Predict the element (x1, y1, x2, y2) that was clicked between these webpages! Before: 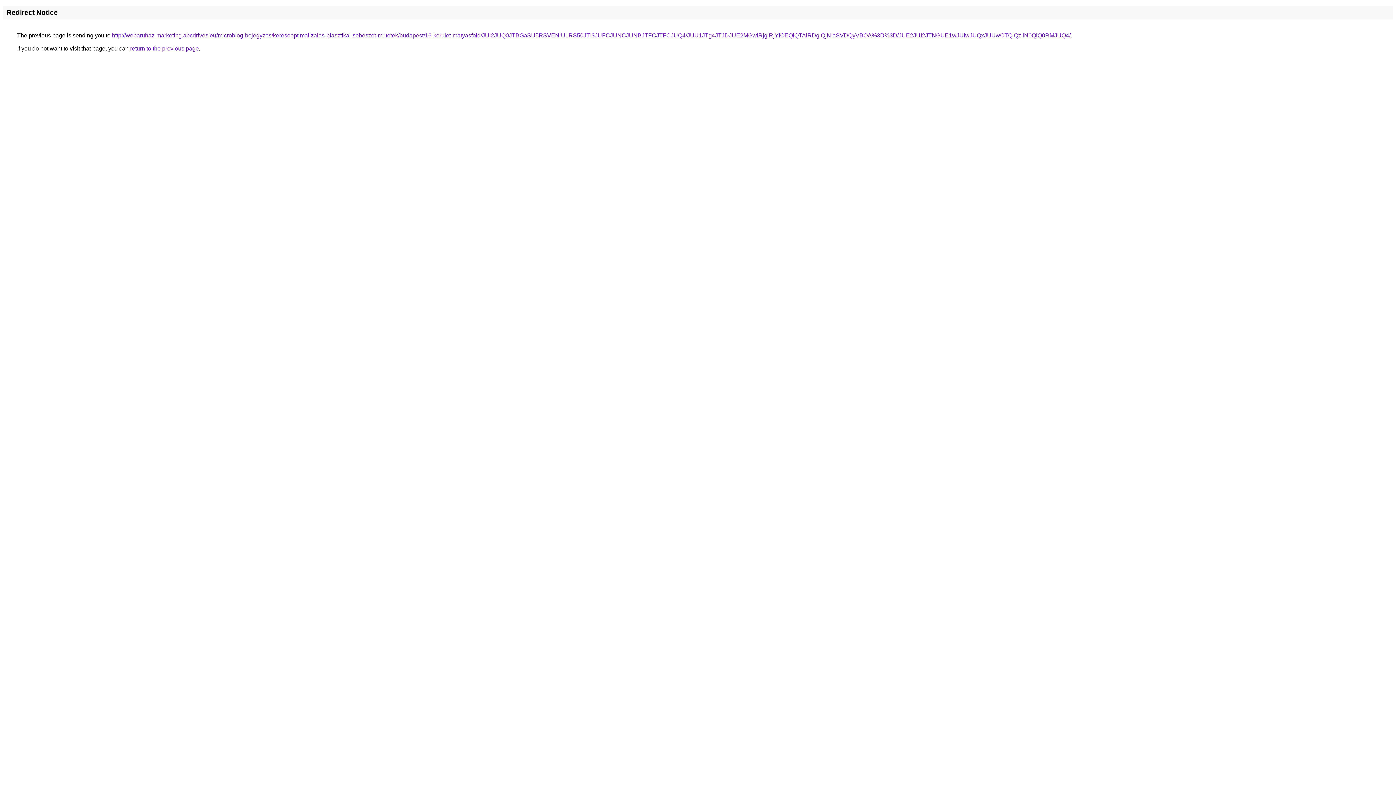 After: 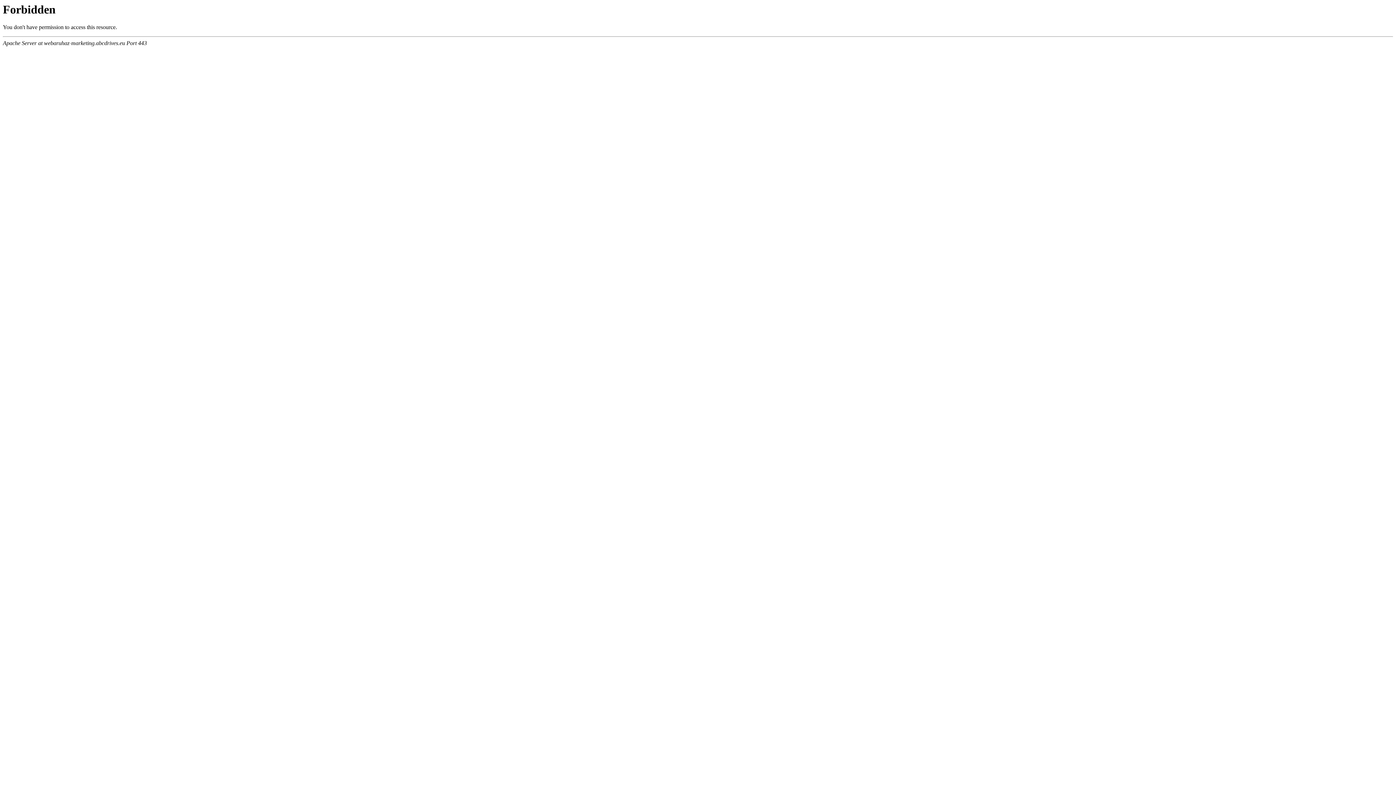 Action: bbox: (112, 32, 1070, 38) label: http://webaruhaz-marketing.abcdrives.eu/microblog-bejegyzes/keresooptimalizalas-plasztikai-sebeszet-mutetek/budapest/16-kerulet-matyasfold/JUI2JUQ0JTBGaSU5RSVENiU1RS50JTI3JUFCJUNCJUNBJTFCJTFCJUQ4/JUU1JTg4JTJDJUE2MGwlRjglRjYlOEQlQTAlRDglQjNIaSVDQyVBOA%3D%3D/JUE2JUI2JTNGUE1wJUIwJUQxJUUwOTQlQzIlN0QlQ0RMJUQ4/